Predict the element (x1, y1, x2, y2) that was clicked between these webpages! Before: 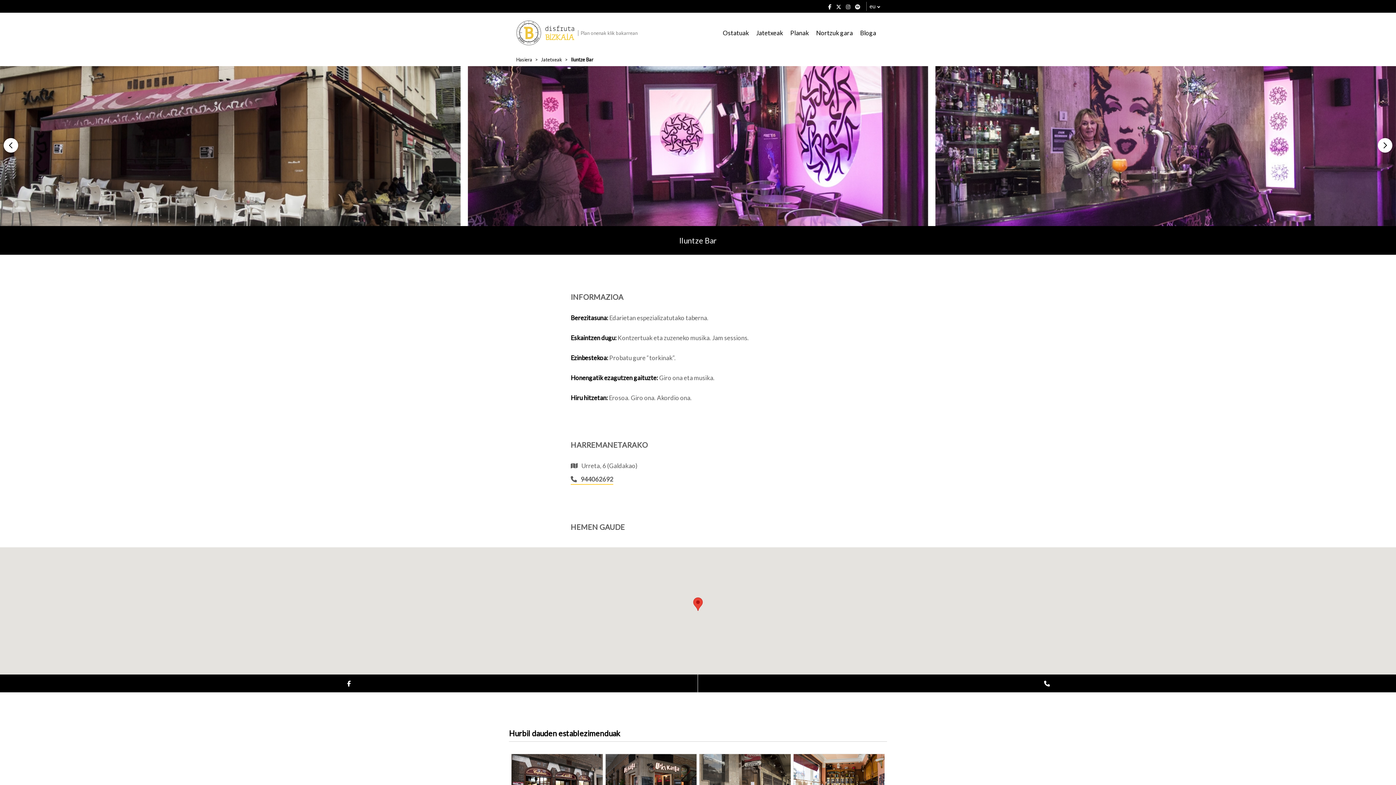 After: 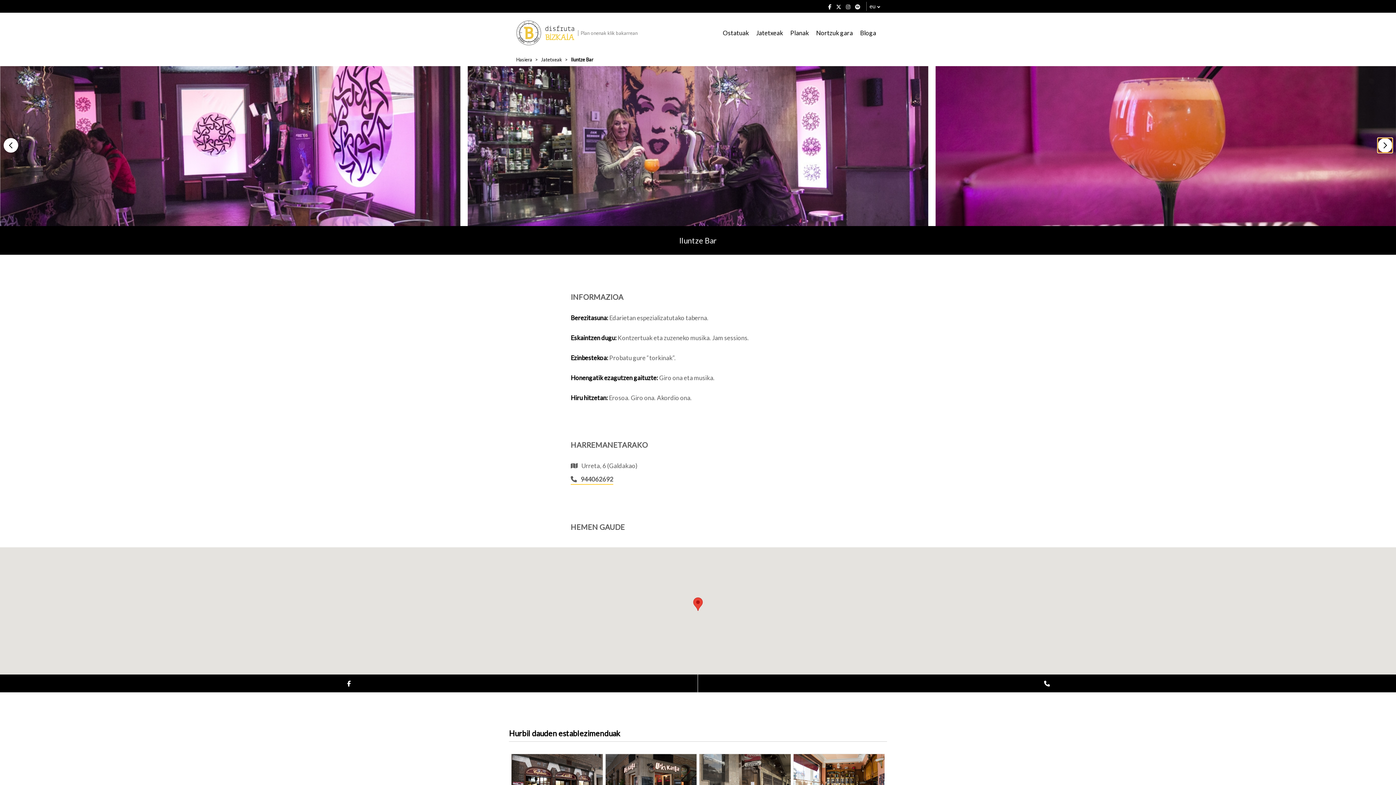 Action: label: Next slide bbox: (1378, 138, 1392, 152)